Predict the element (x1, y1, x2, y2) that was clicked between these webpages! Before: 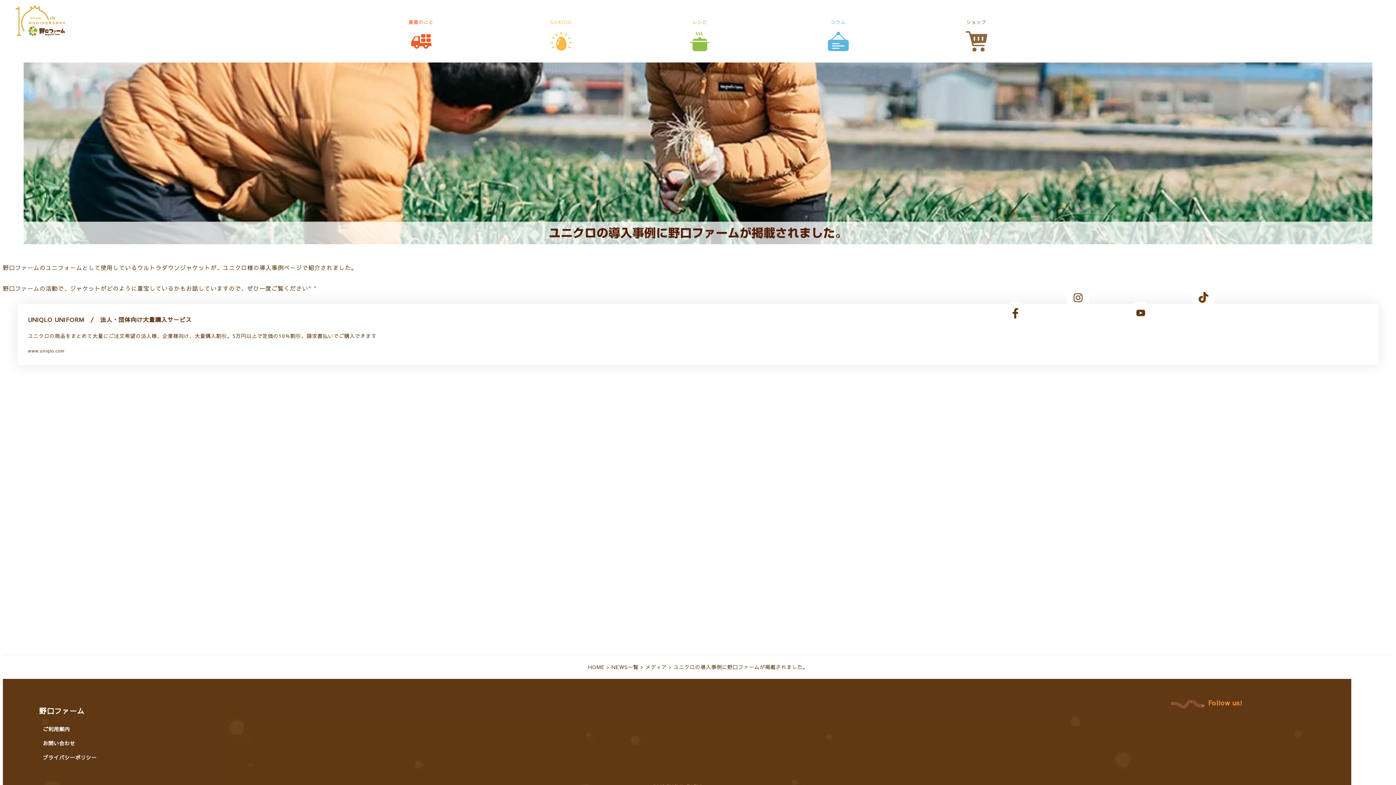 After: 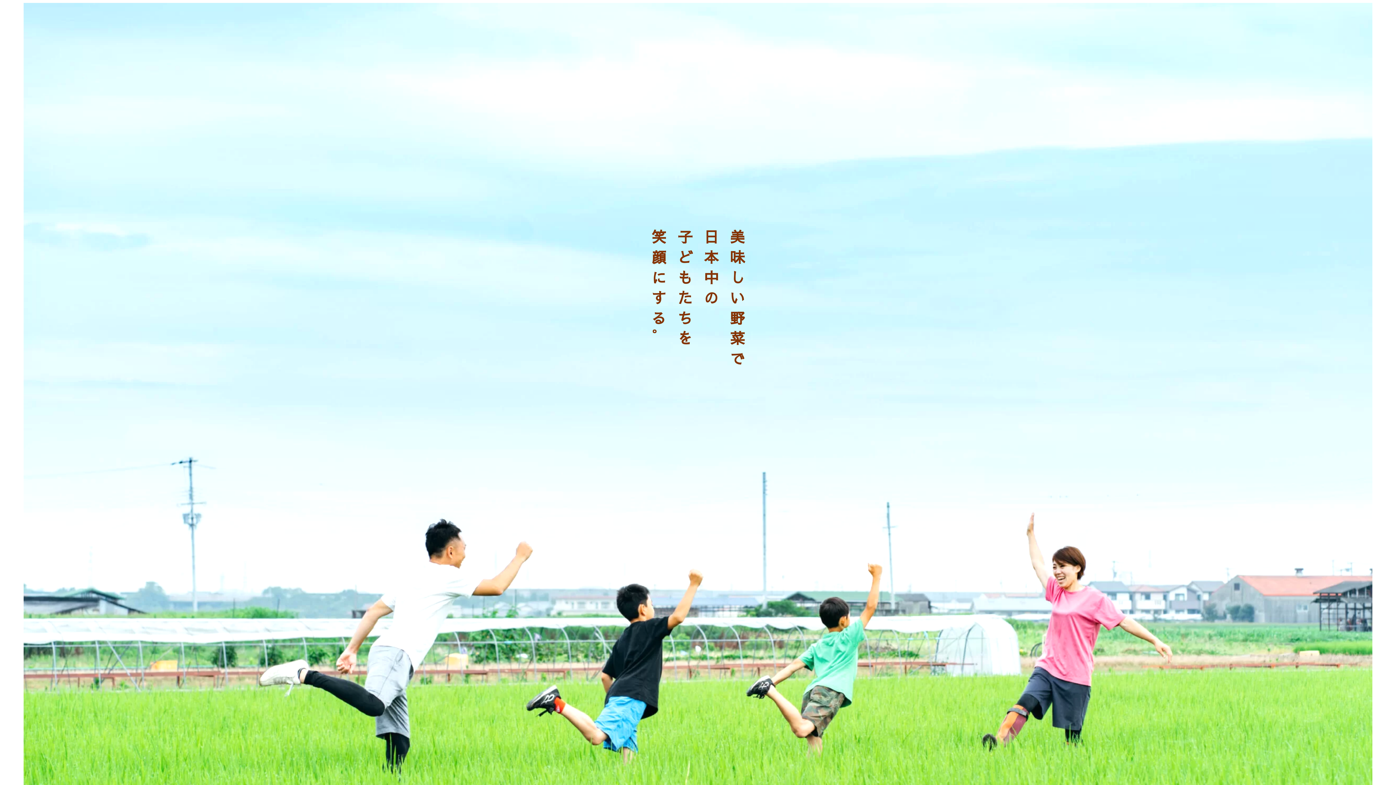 Action: bbox: (588, 663, 604, 670) label: HOME